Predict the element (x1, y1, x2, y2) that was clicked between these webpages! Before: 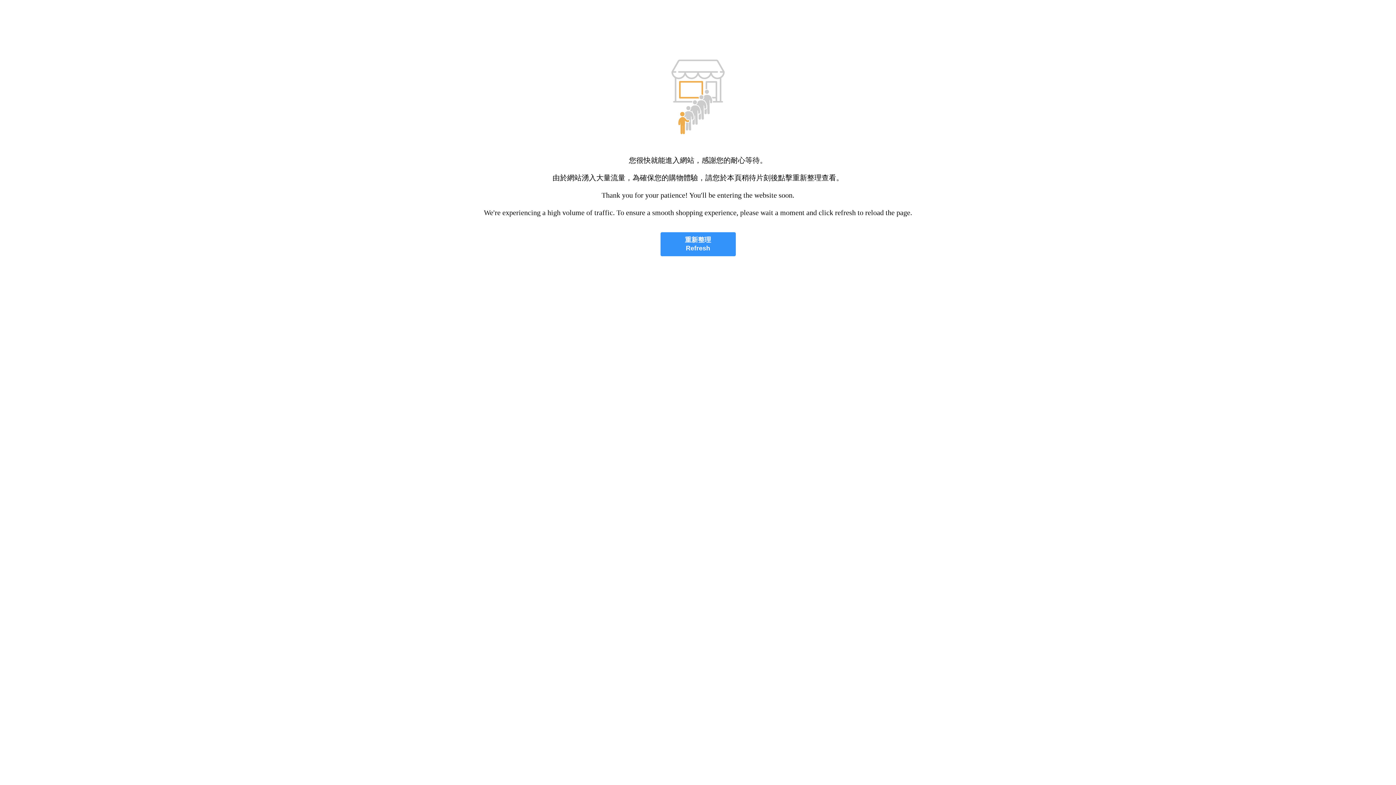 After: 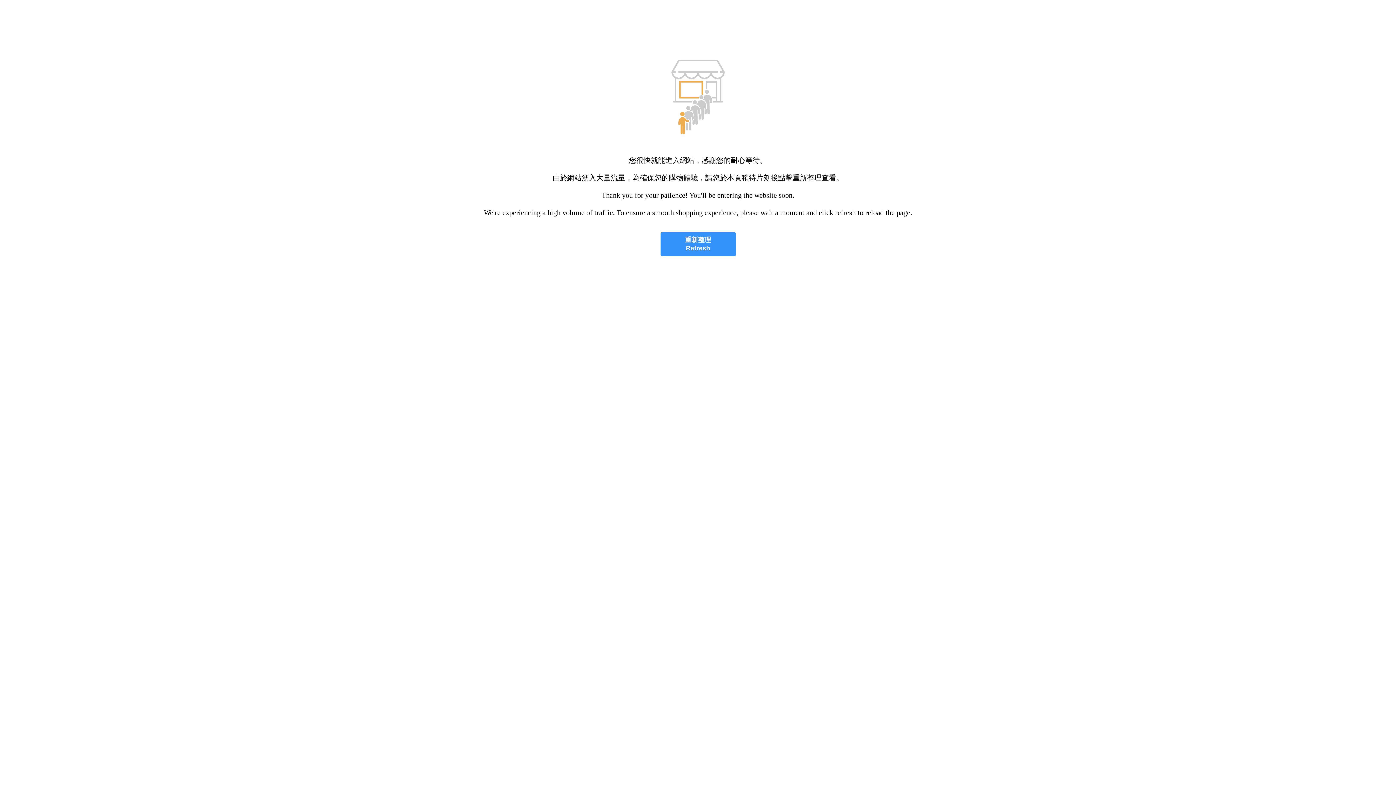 Action: label: 重新整理
Refresh bbox: (660, 232, 735, 256)